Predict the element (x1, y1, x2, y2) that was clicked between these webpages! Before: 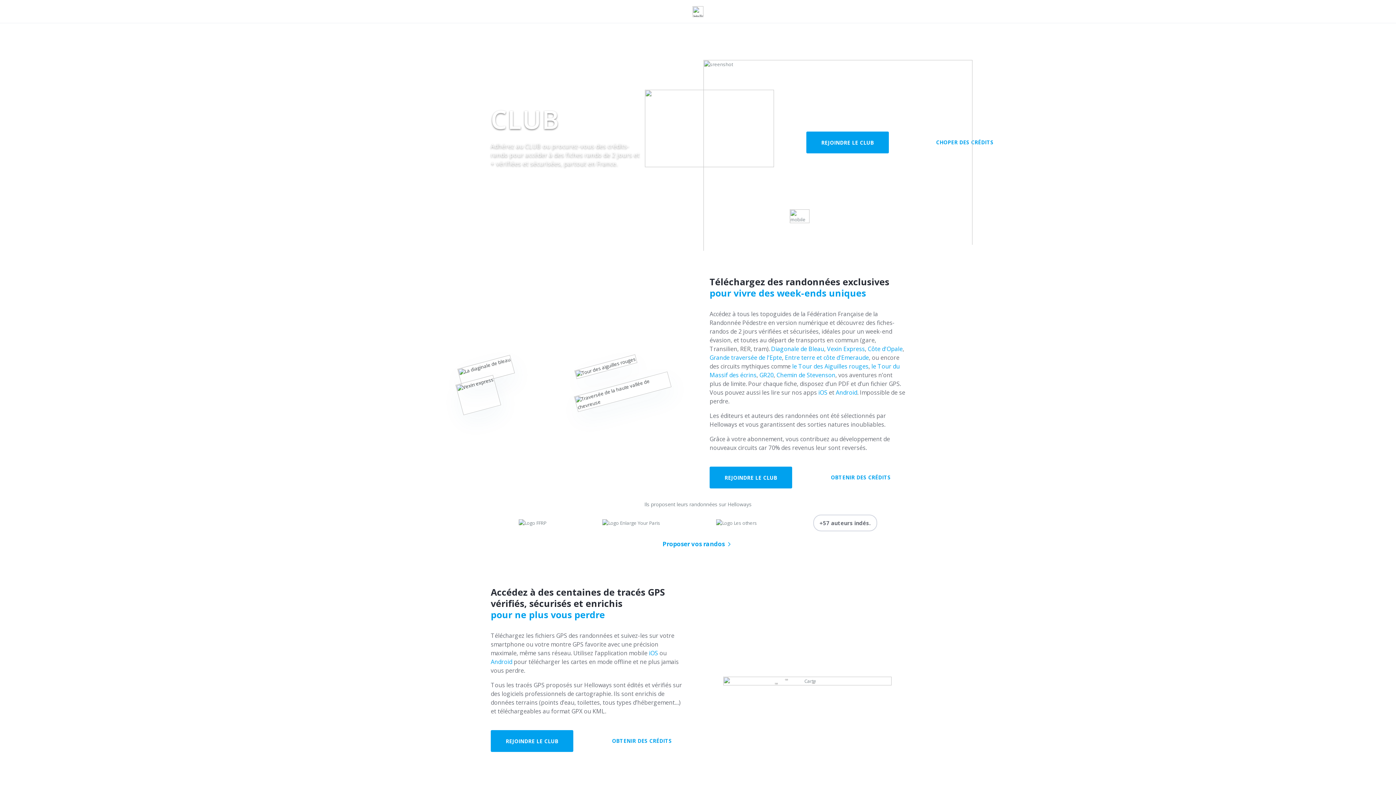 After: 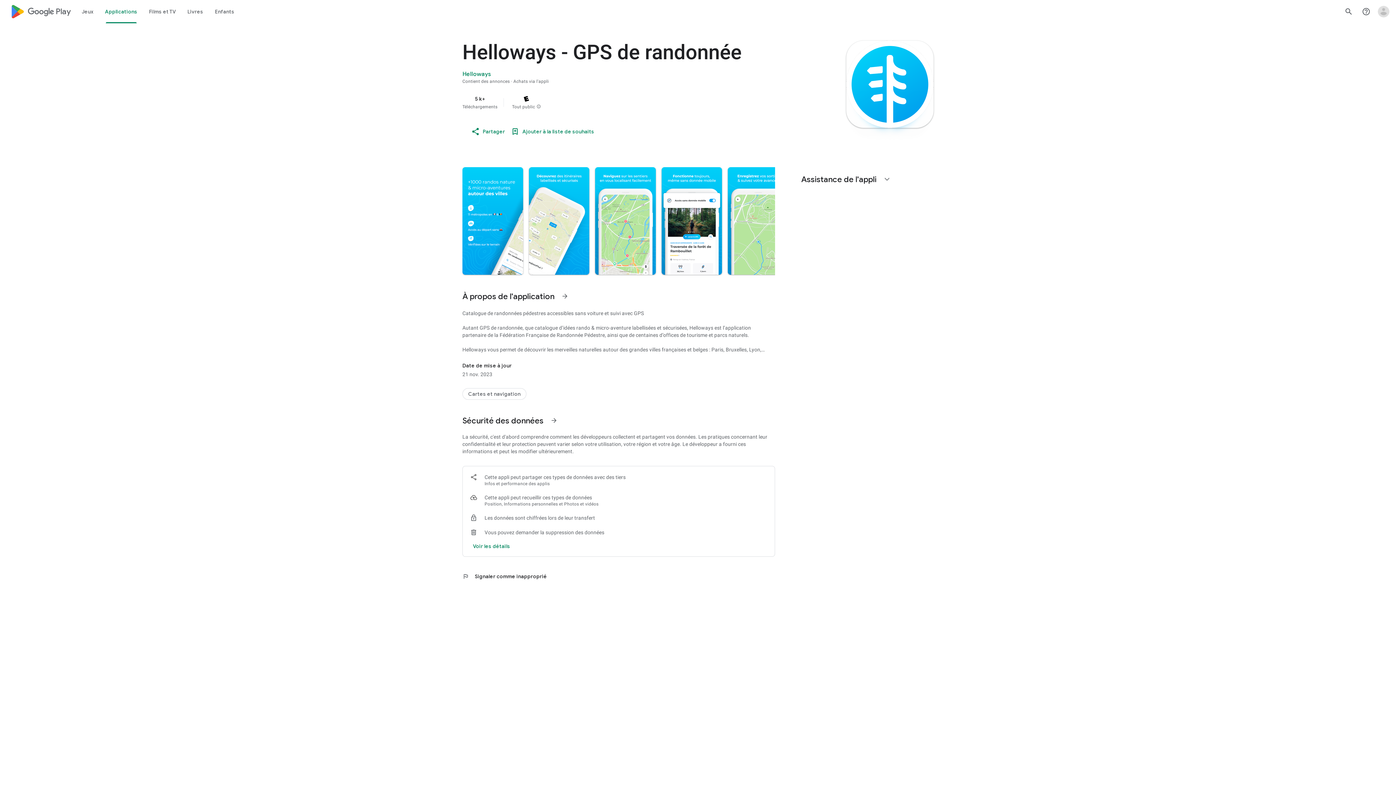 Action: bbox: (490, 658, 512, 666) label: Android